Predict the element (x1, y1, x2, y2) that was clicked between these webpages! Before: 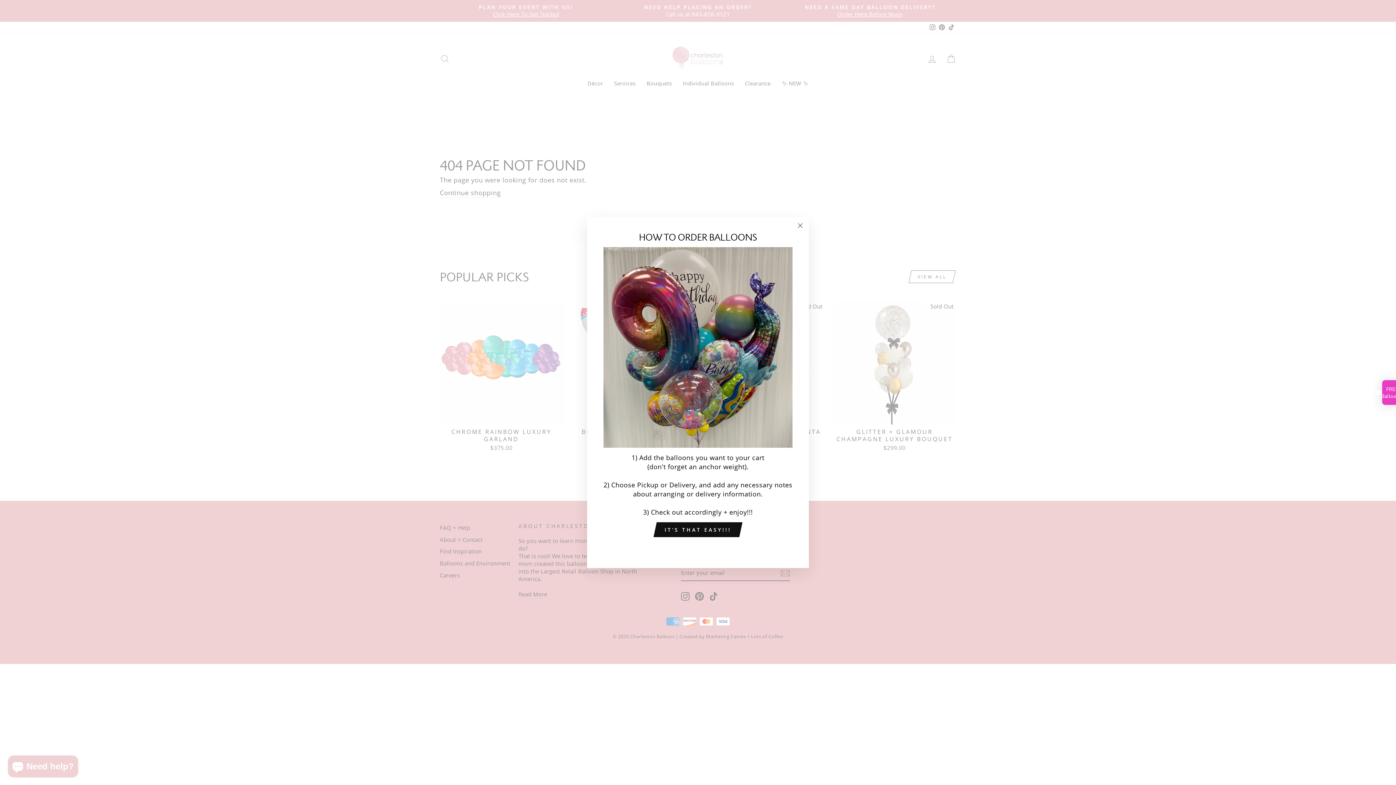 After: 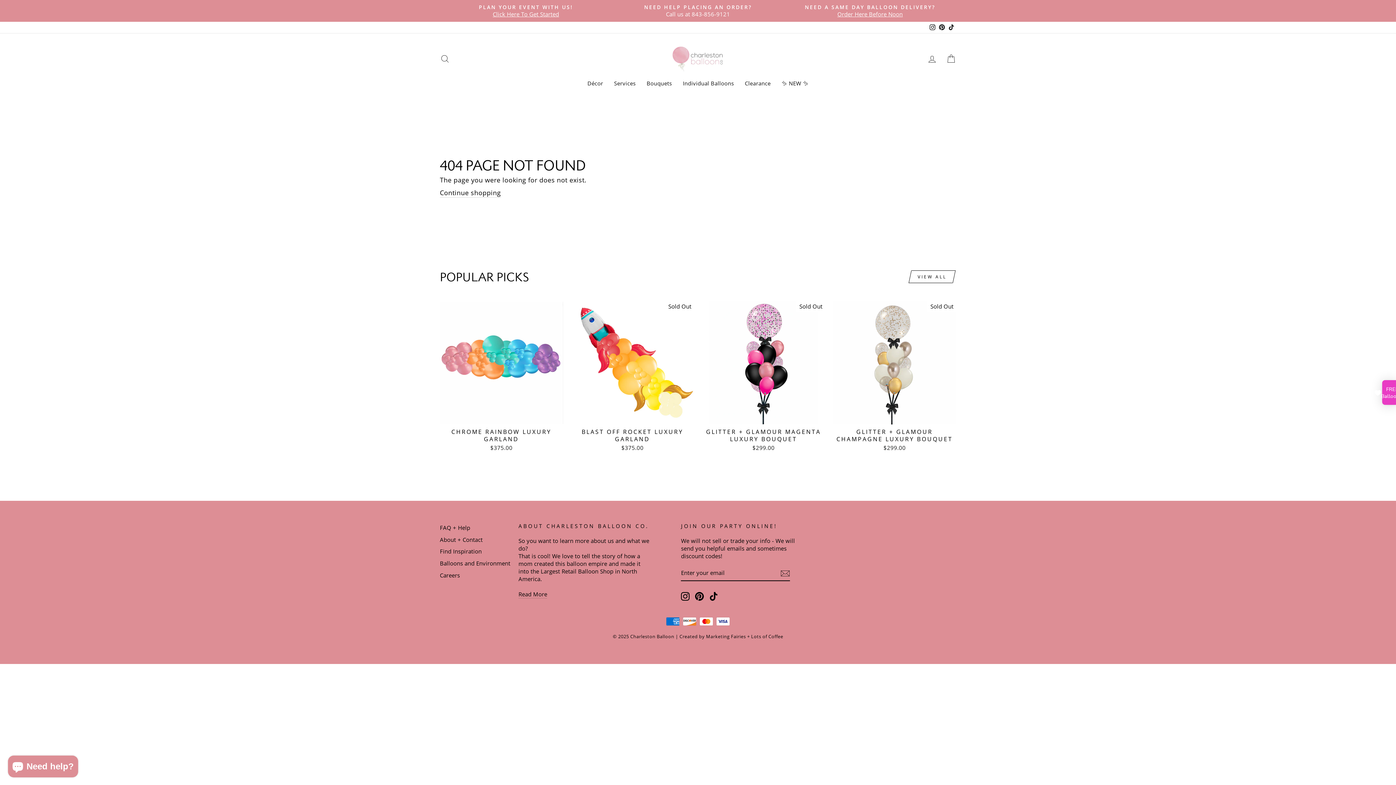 Action: bbox: (791, 217, 809, 234) label: "Close (esc)"